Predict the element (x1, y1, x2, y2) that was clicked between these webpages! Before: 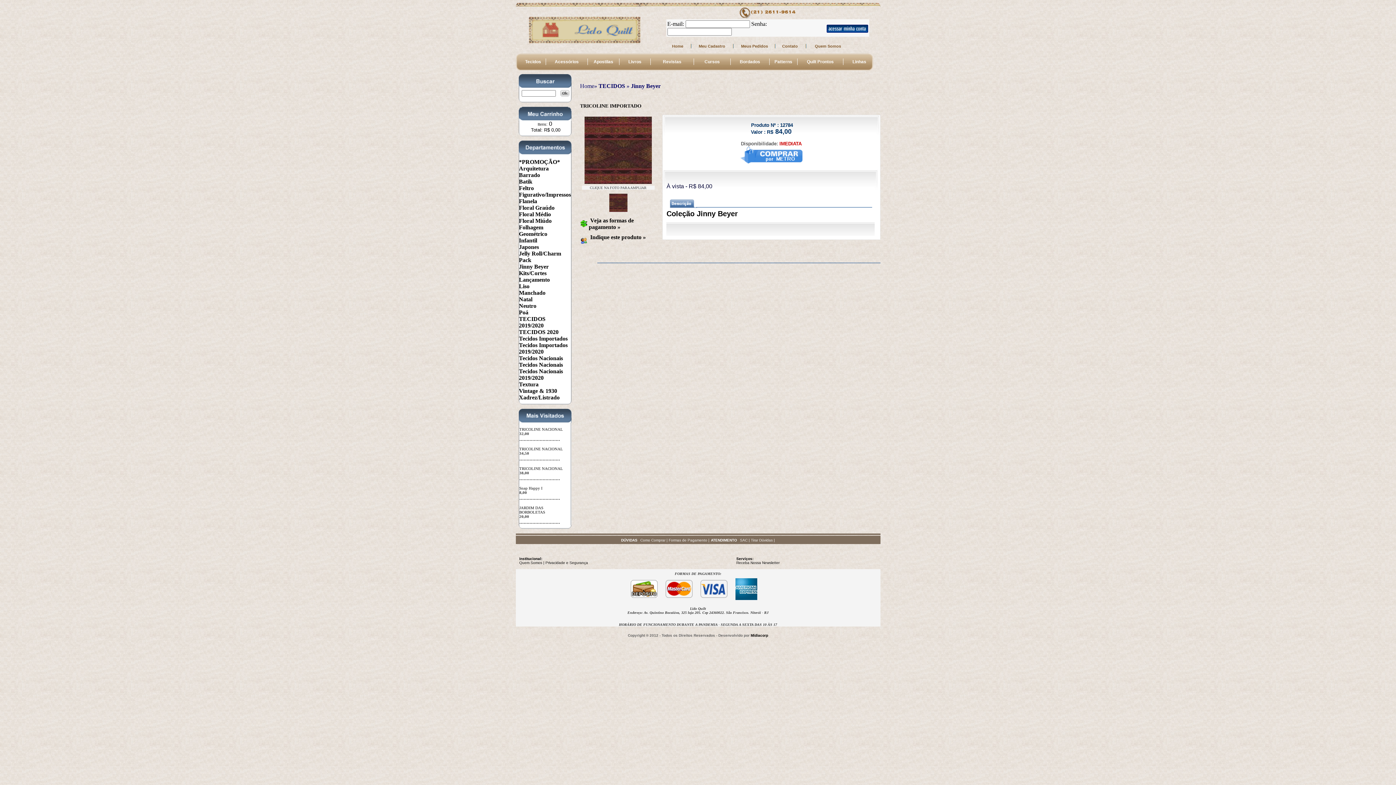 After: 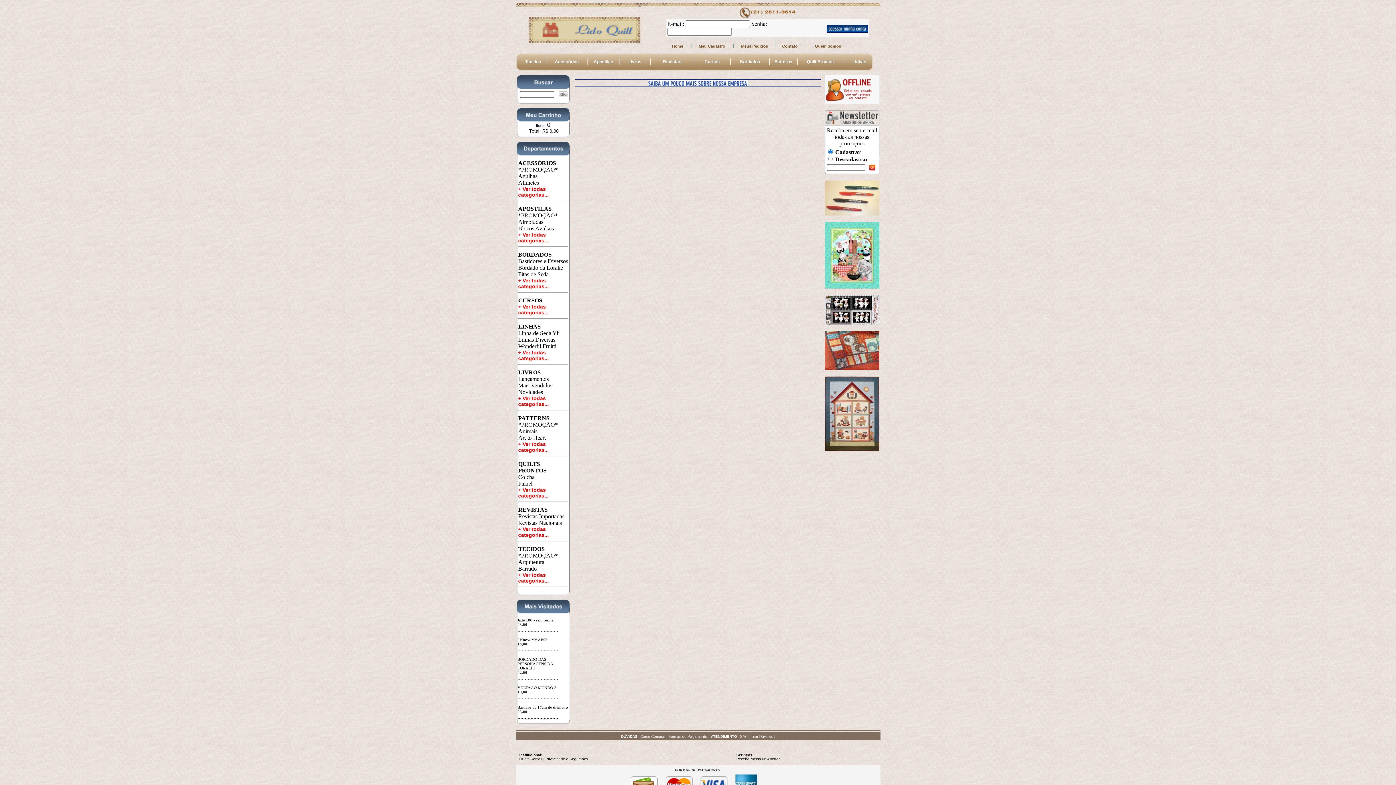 Action: label: Quem Somos bbox: (519, 561, 542, 565)